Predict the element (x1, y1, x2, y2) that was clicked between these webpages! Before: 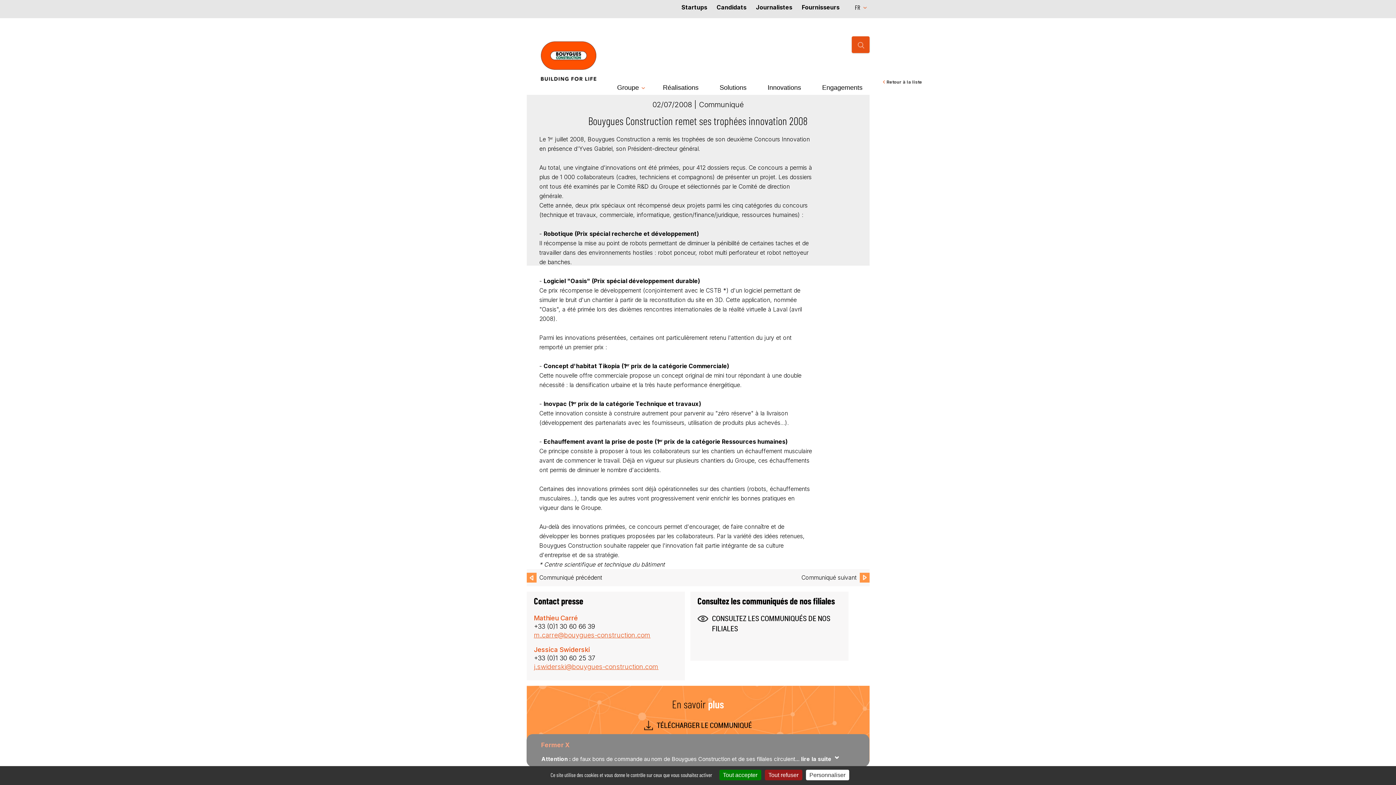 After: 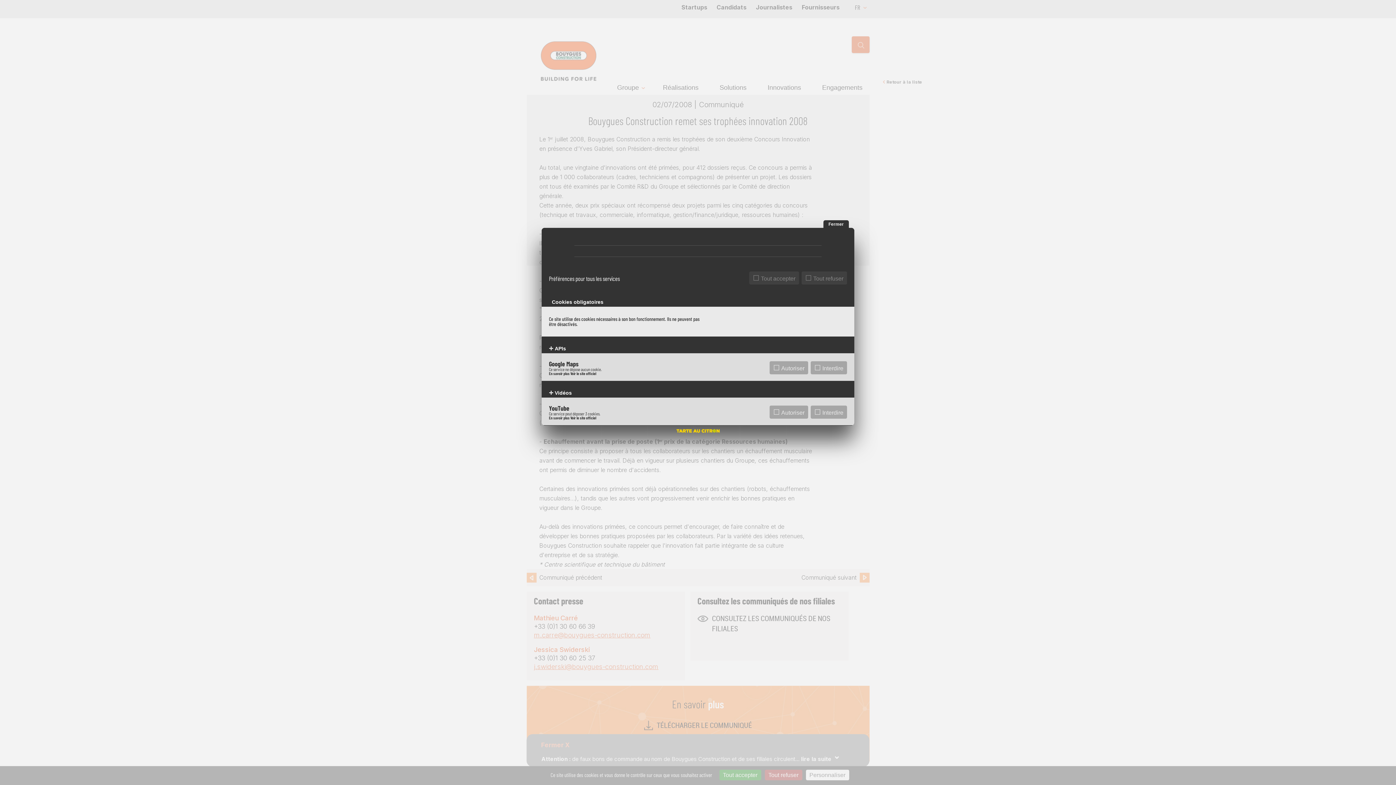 Action: label: Personnaliser bbox: (806, 770, 849, 780)